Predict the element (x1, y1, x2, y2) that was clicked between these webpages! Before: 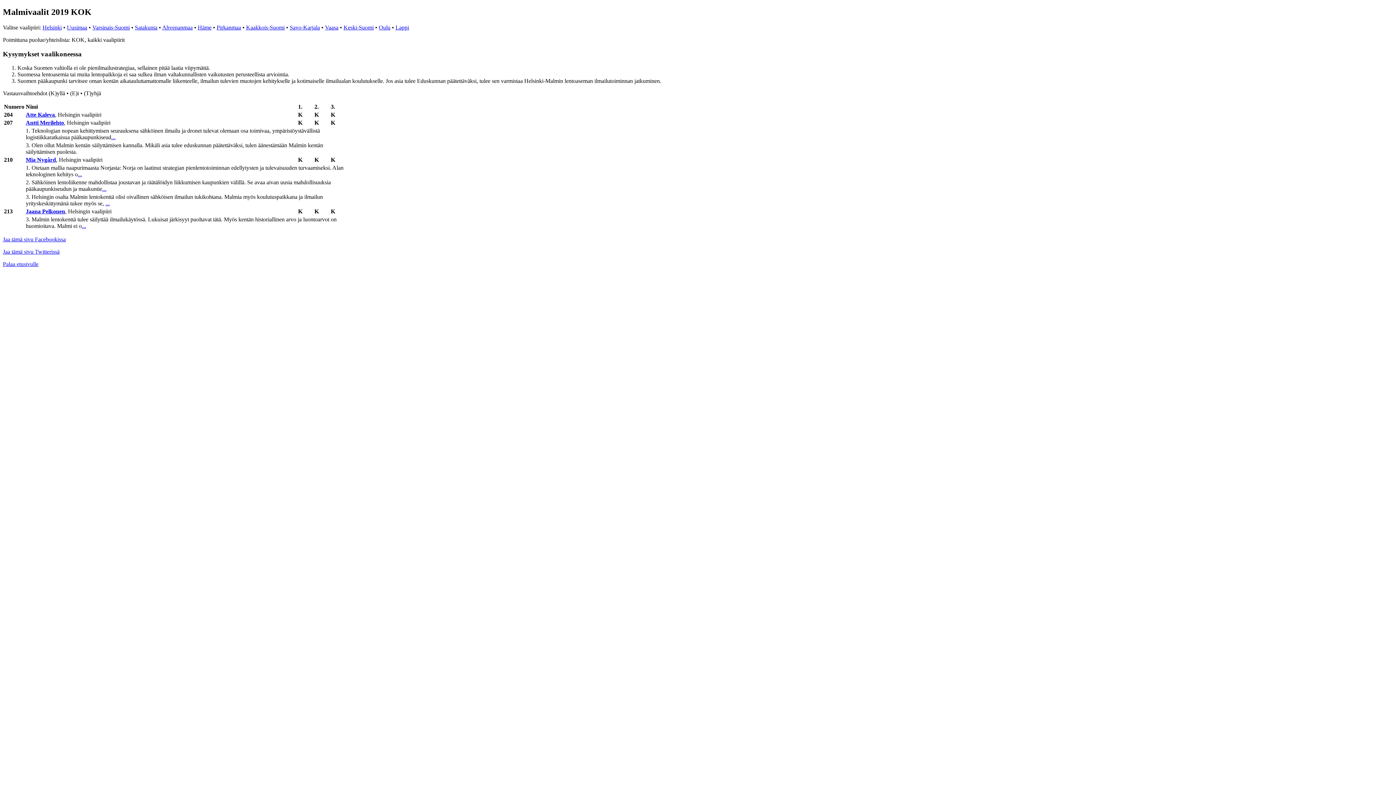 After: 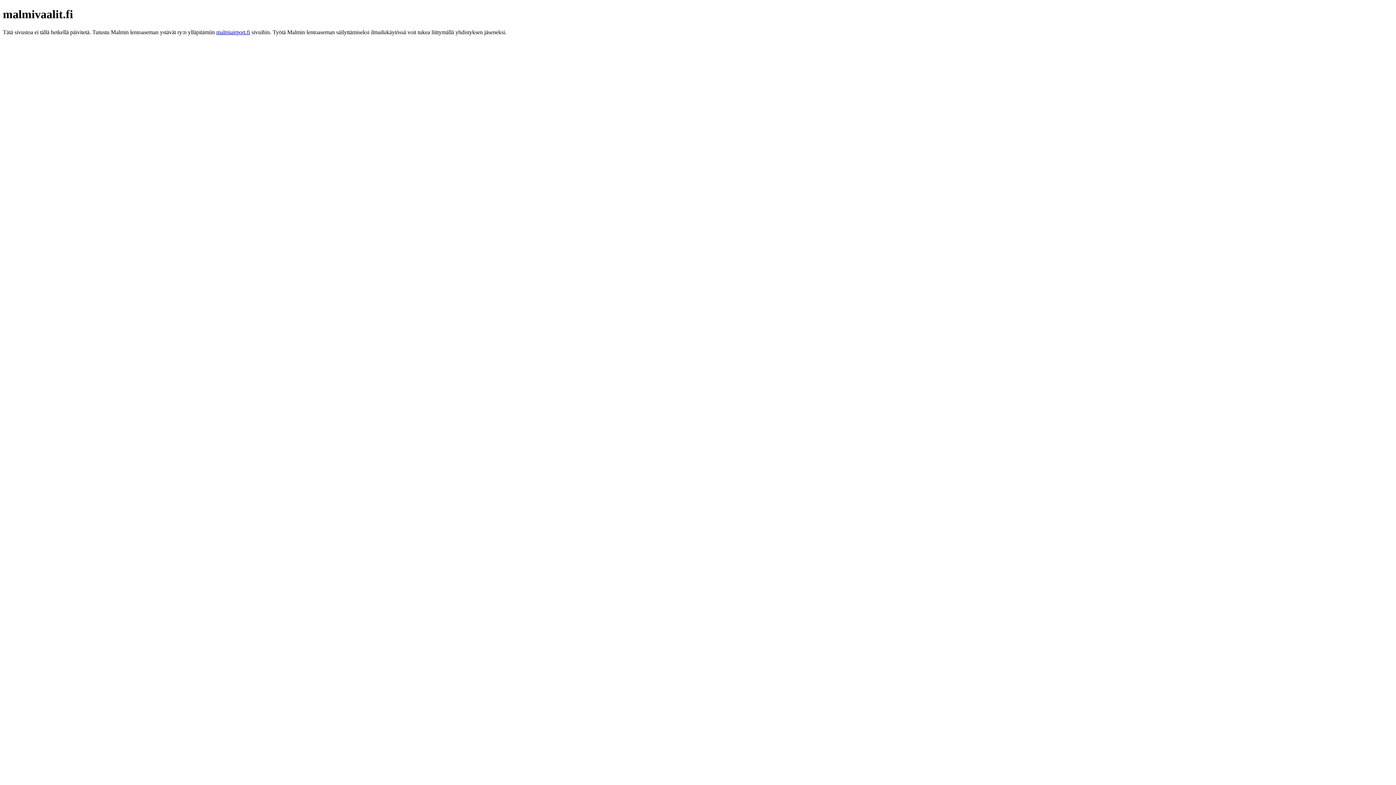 Action: label: Palaa etusivulle bbox: (2, 261, 38, 267)